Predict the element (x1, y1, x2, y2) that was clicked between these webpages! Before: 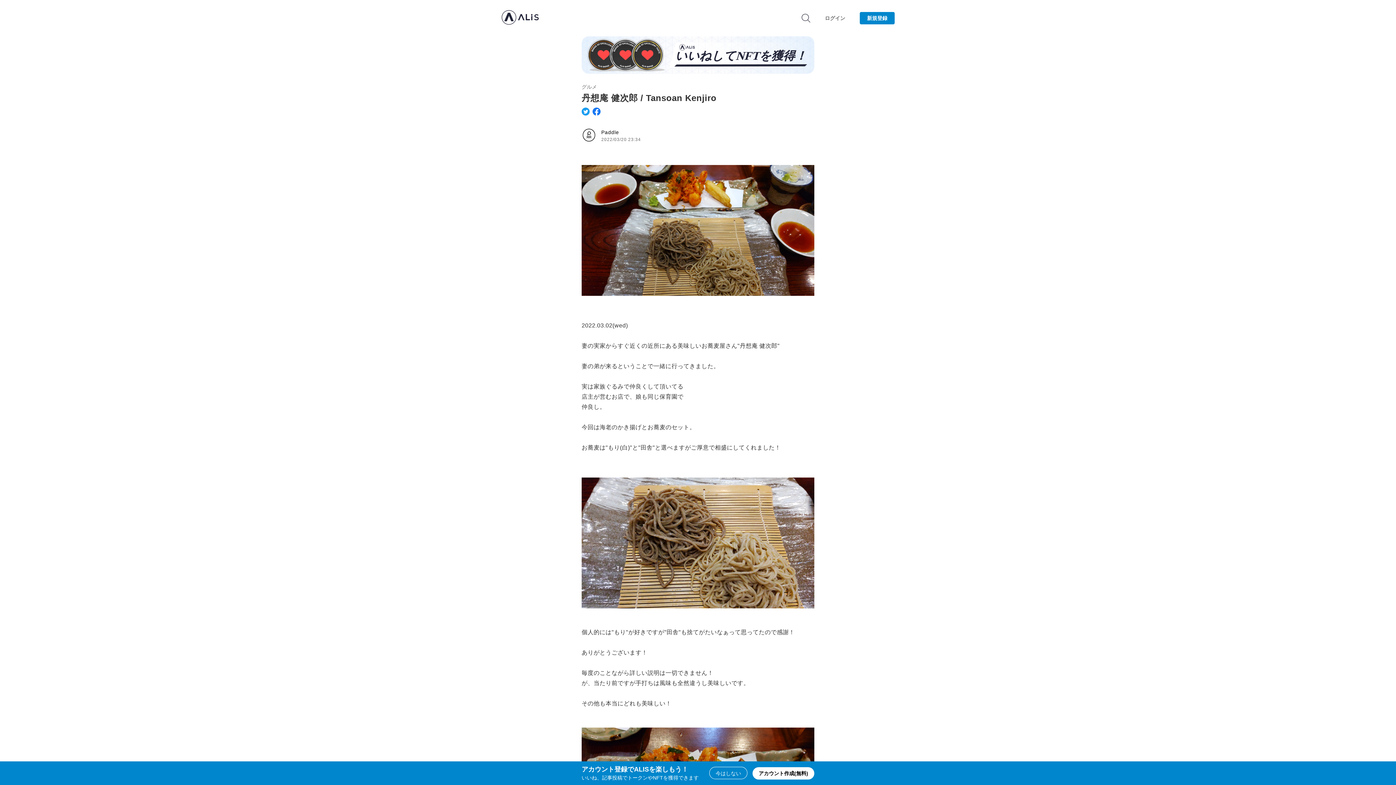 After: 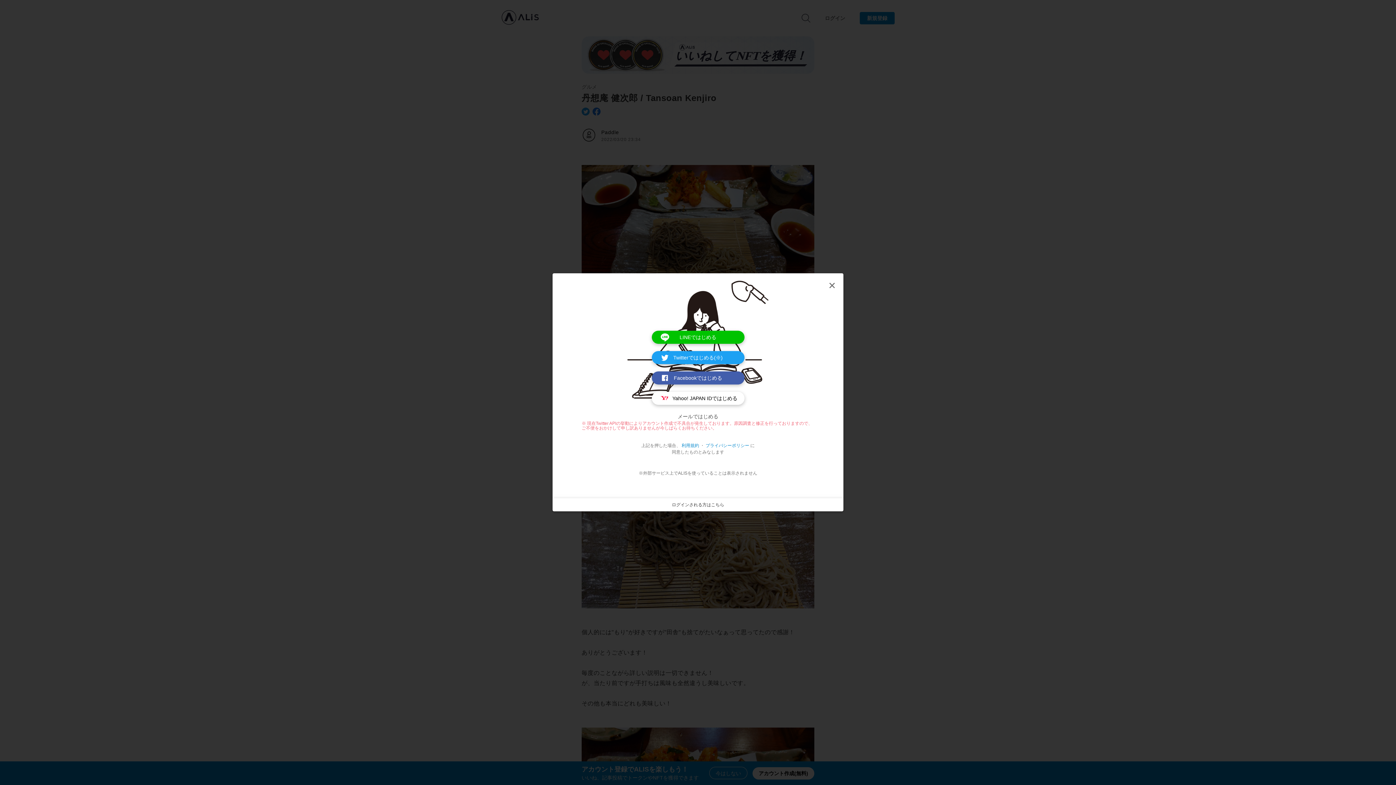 Action: bbox: (752, 767, 814, 780) label: アカウント作成(無料)